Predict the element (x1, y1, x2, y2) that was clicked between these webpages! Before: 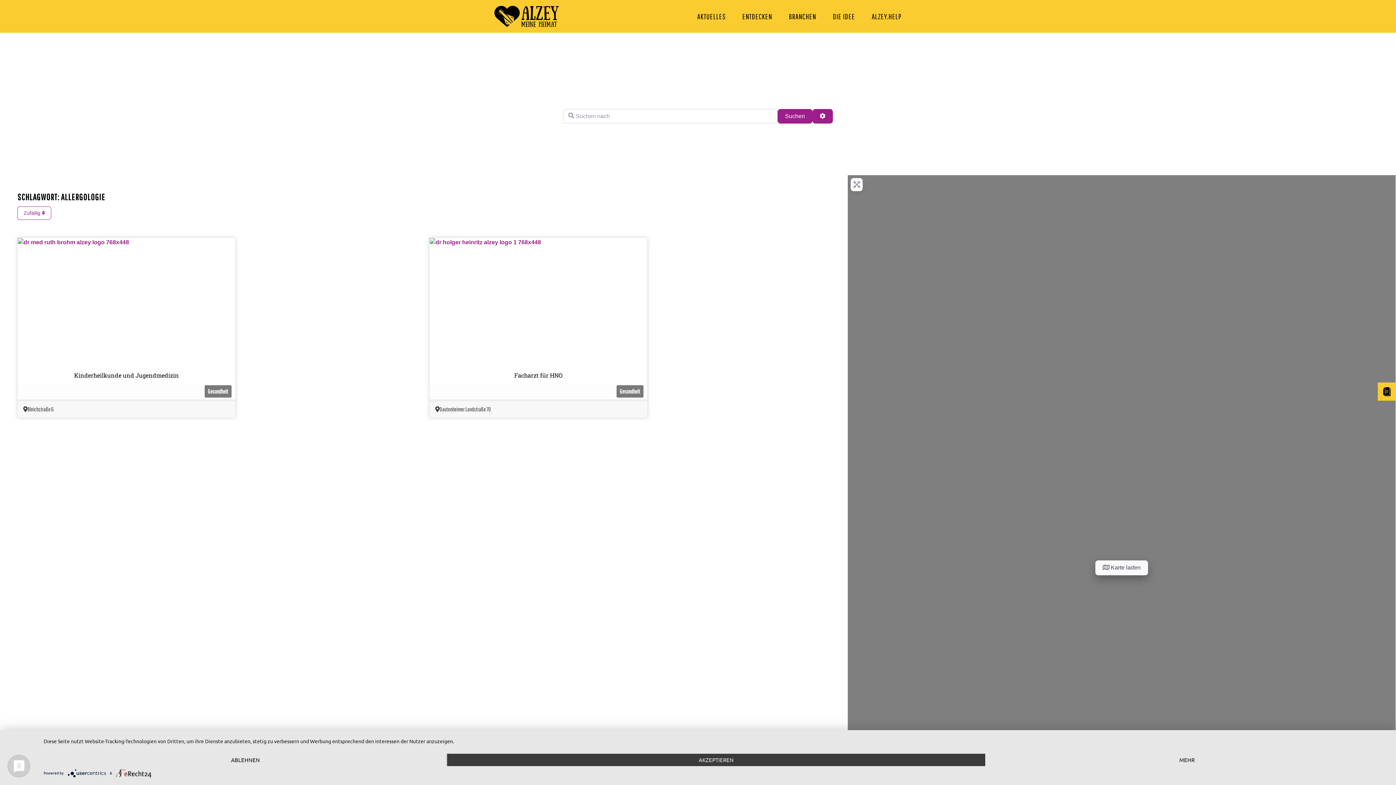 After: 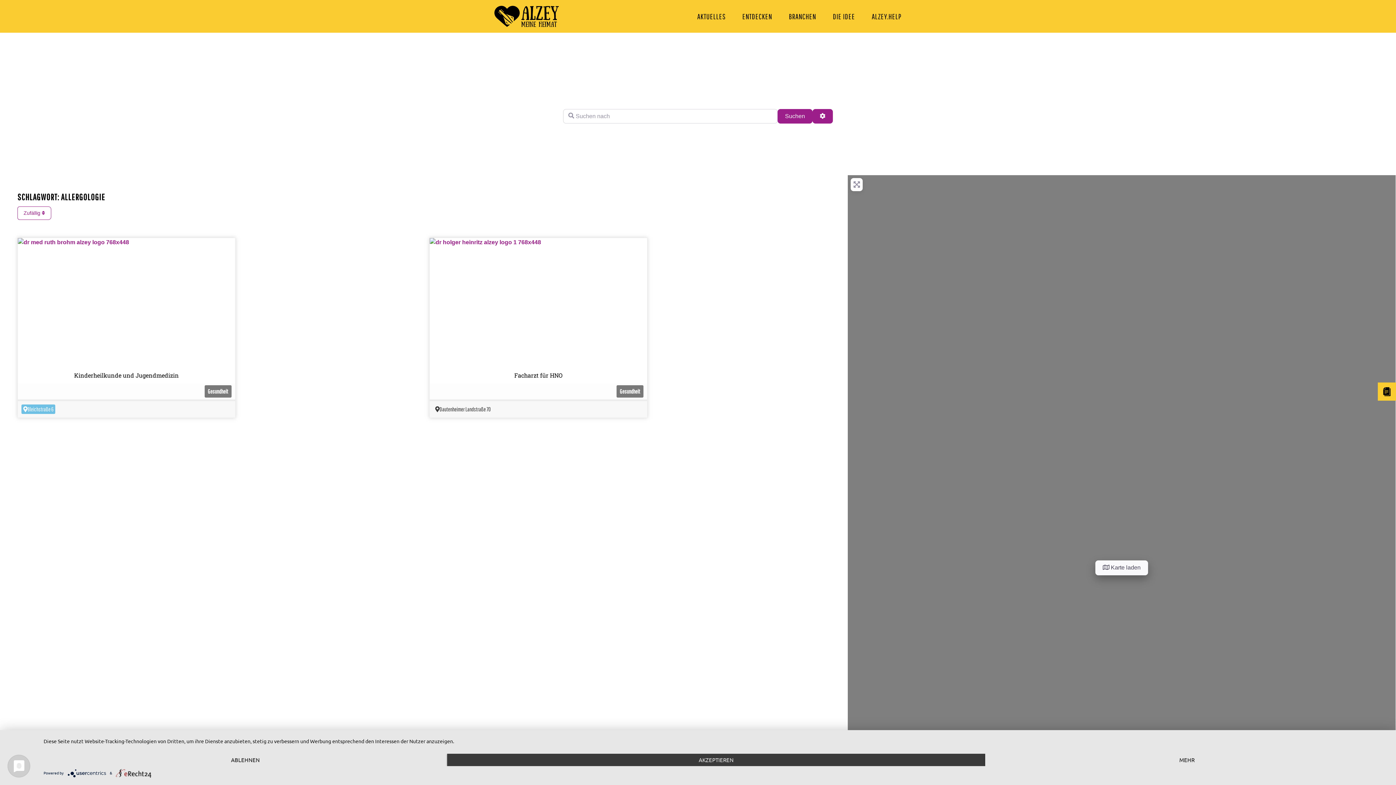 Action: bbox: (21, 404, 55, 414) label: Bleichstraße 6